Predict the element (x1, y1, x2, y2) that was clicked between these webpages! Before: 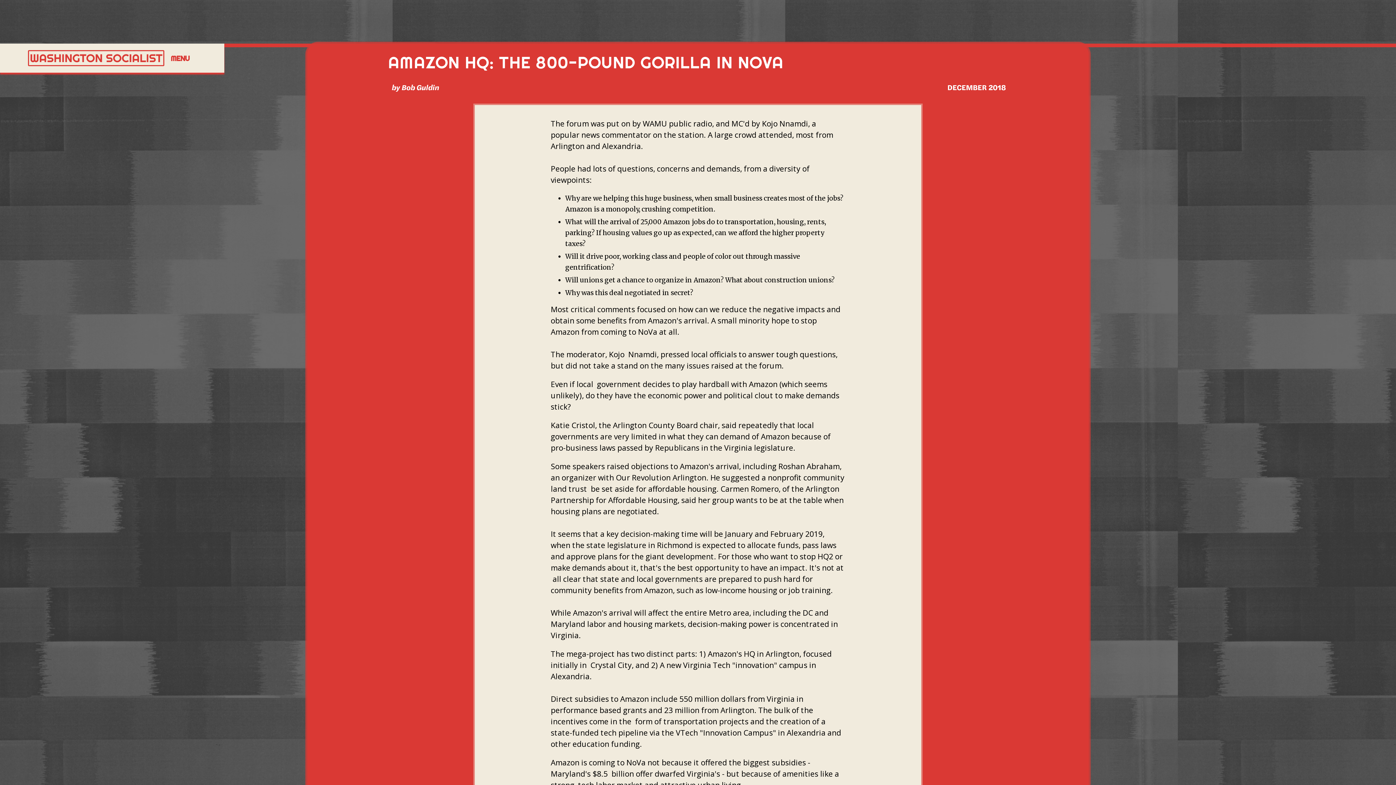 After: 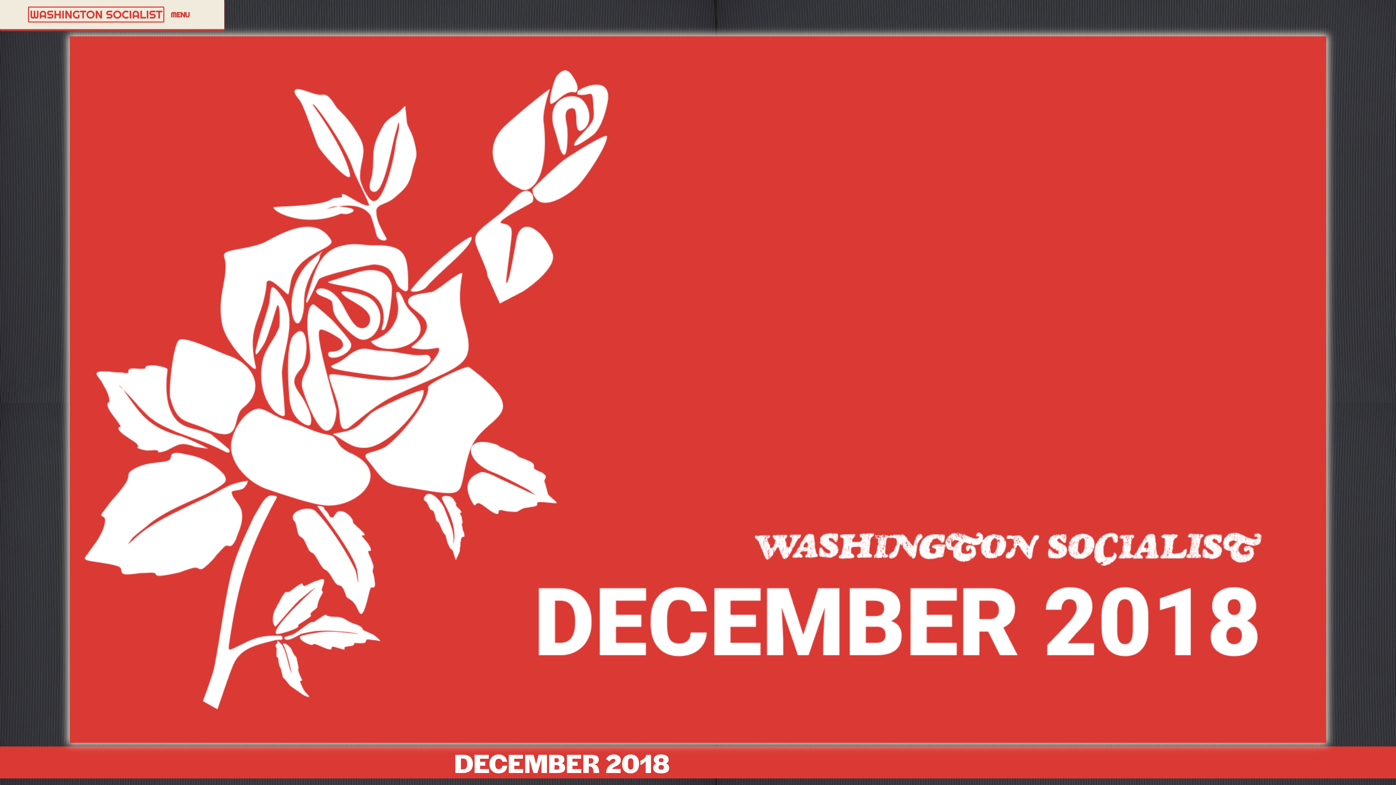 Action: bbox: (944, 81, 1009, 92) label: DECEMBER 2018